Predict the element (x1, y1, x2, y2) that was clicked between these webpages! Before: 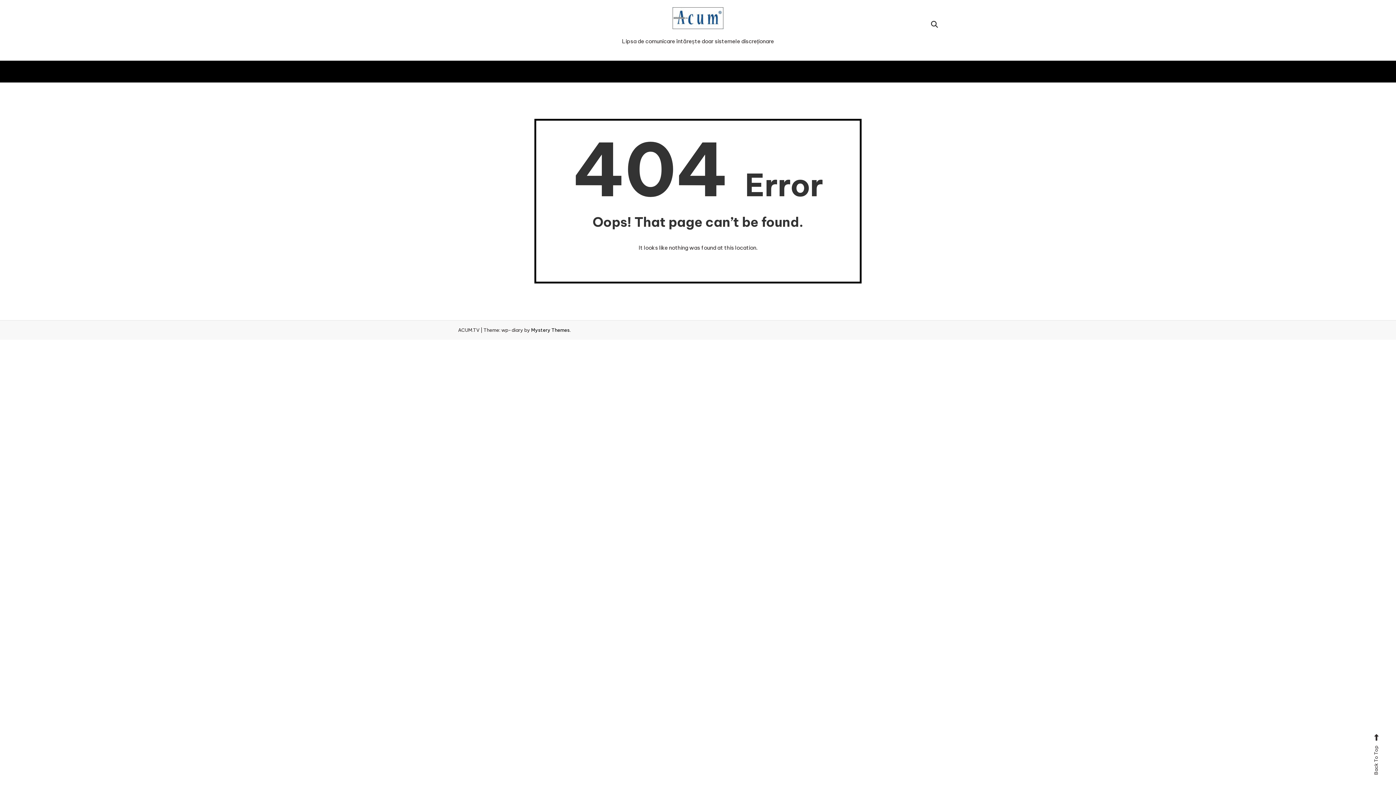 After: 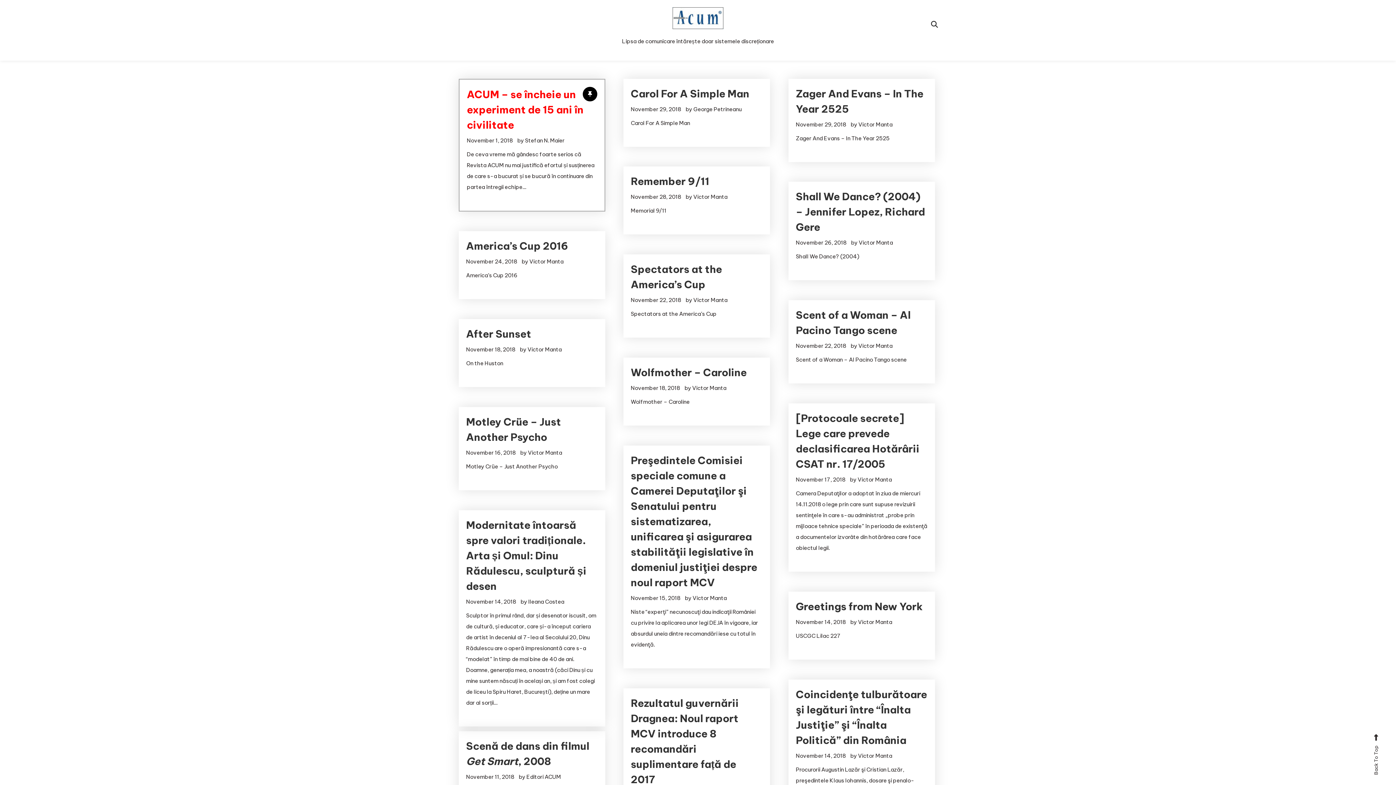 Action: bbox: (602, 7, 794, 29)